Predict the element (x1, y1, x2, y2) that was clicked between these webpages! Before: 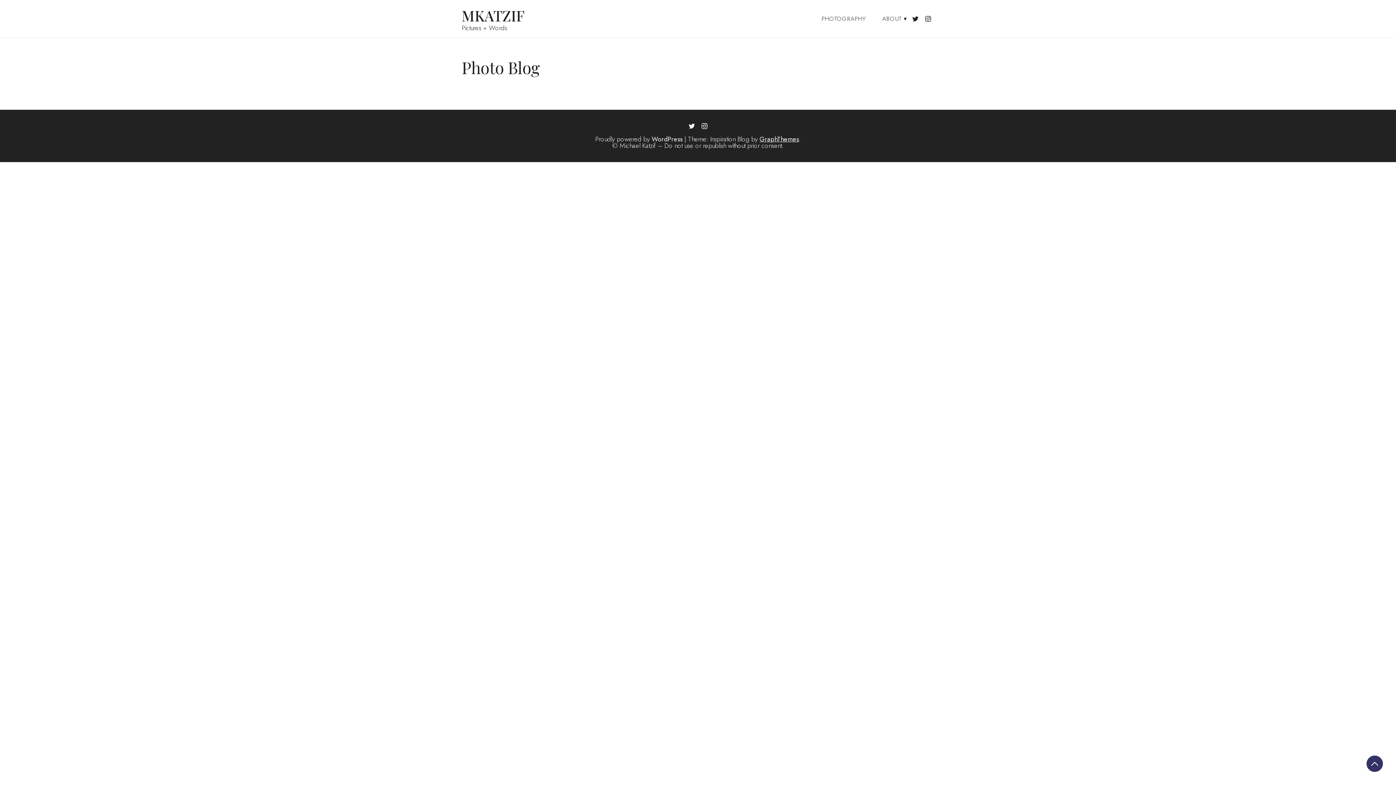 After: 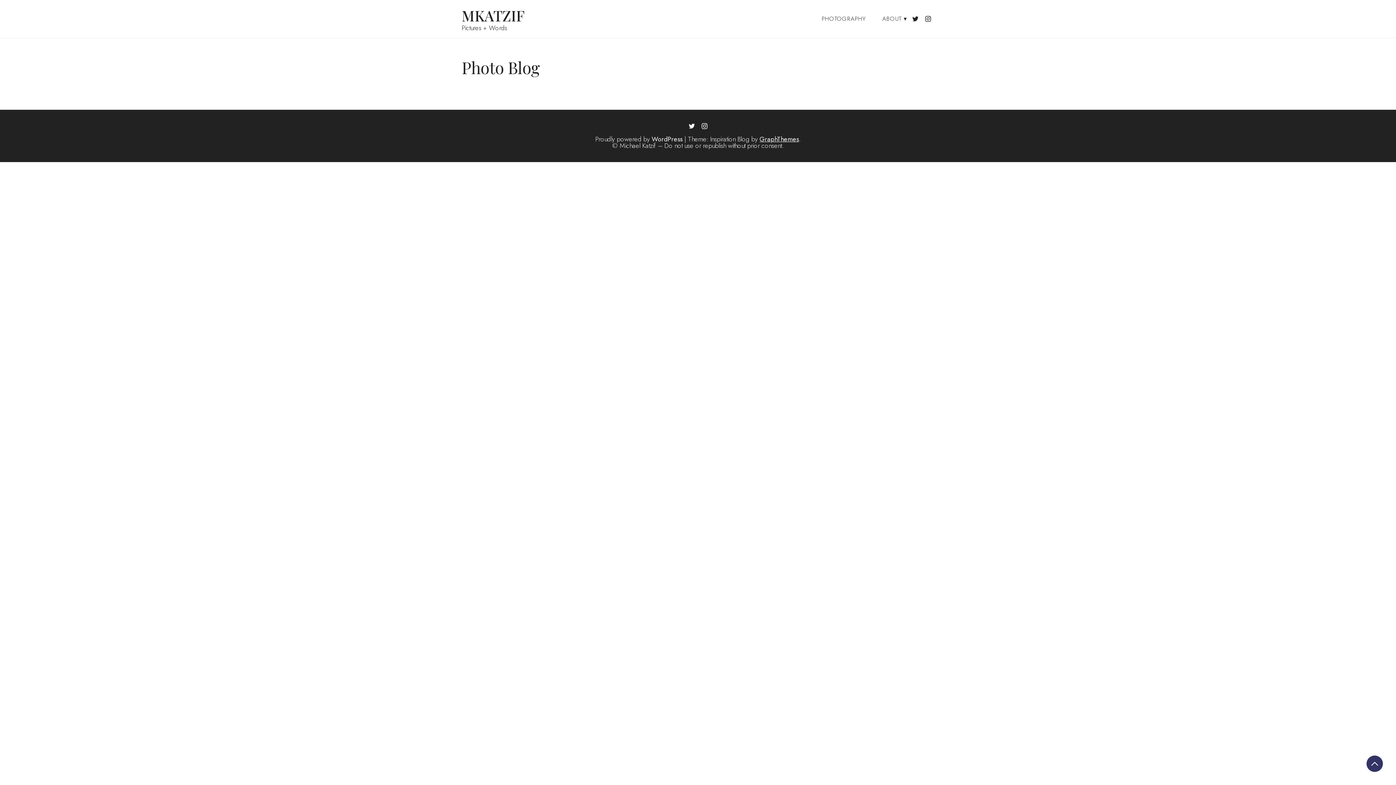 Action: bbox: (814, 13, 873, 24) label: PHOTOGRAPHY